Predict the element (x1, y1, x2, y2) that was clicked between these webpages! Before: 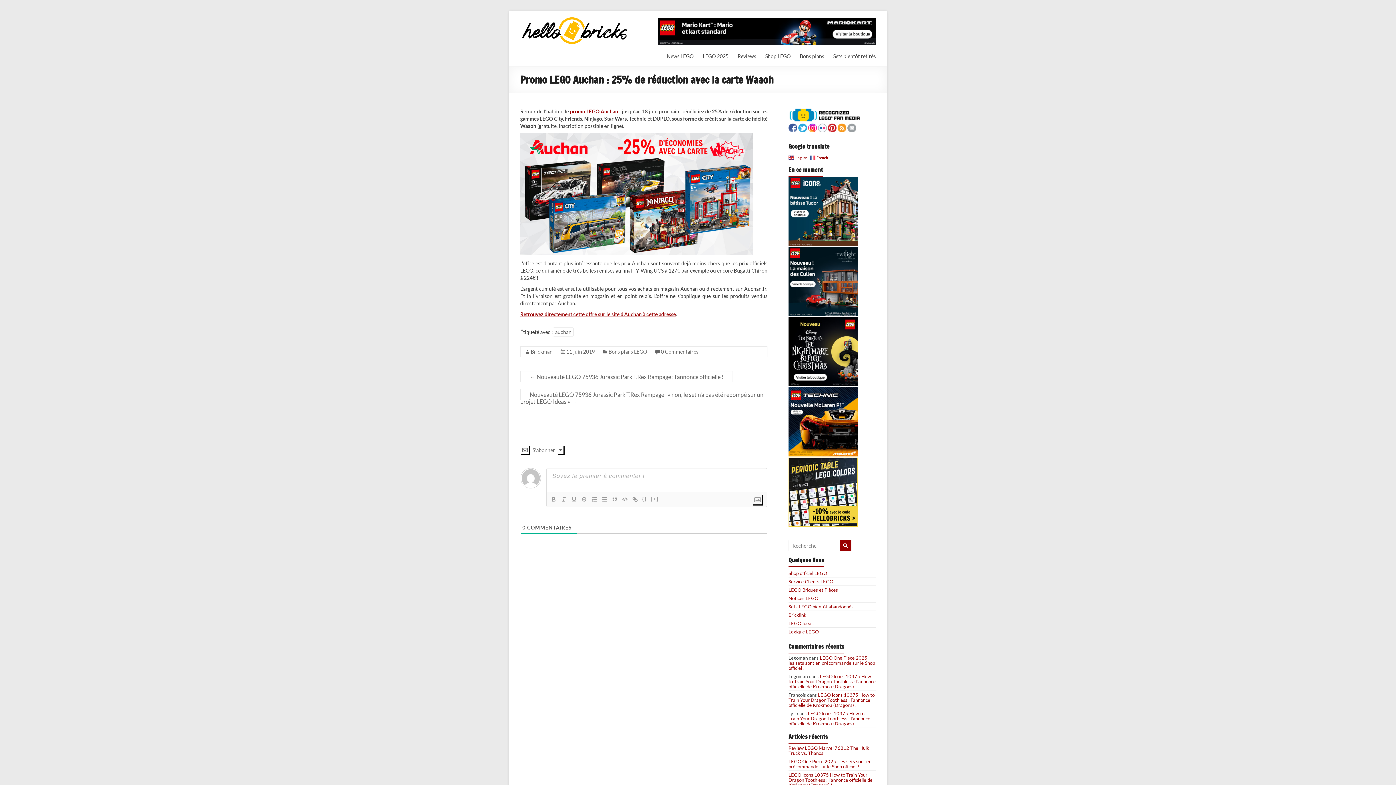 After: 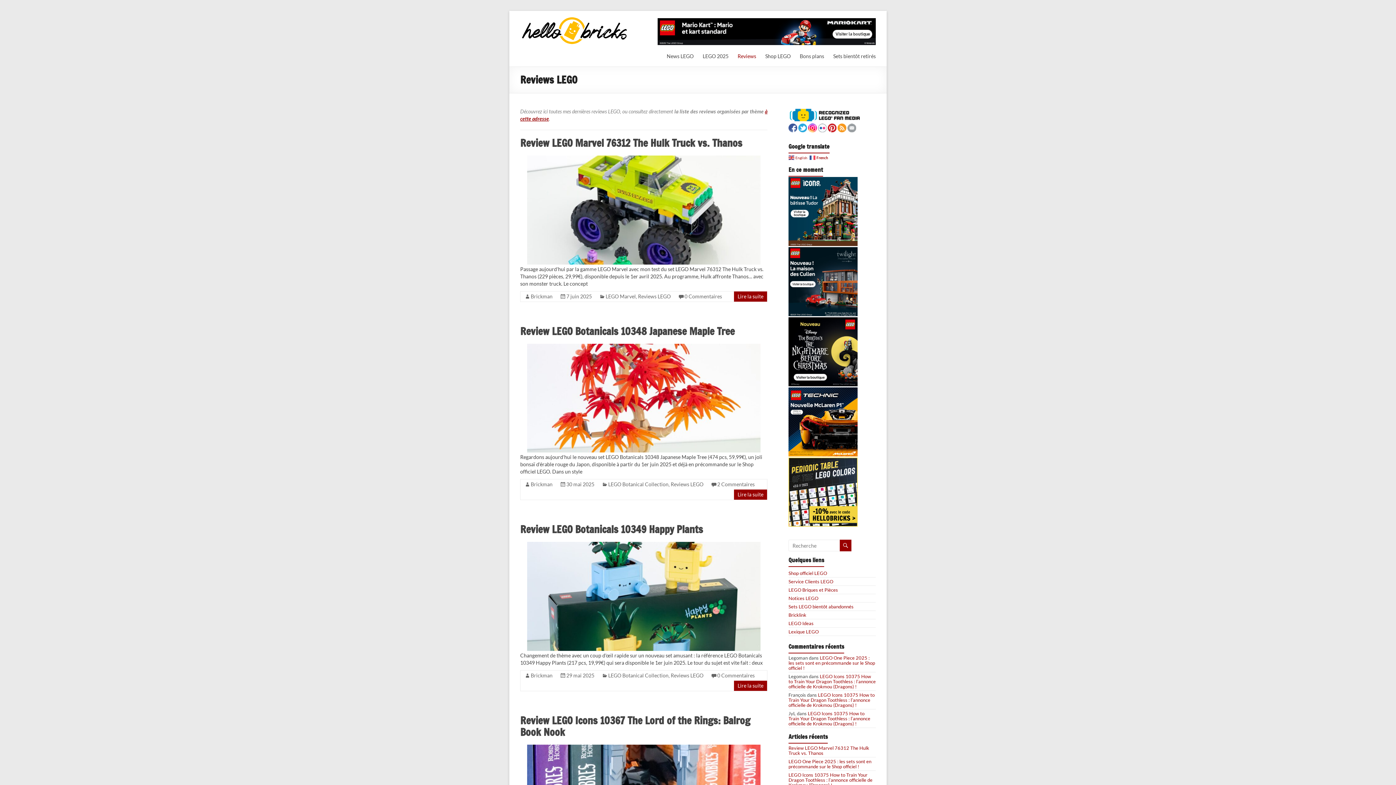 Action: label: Reviews bbox: (737, 51, 756, 61)